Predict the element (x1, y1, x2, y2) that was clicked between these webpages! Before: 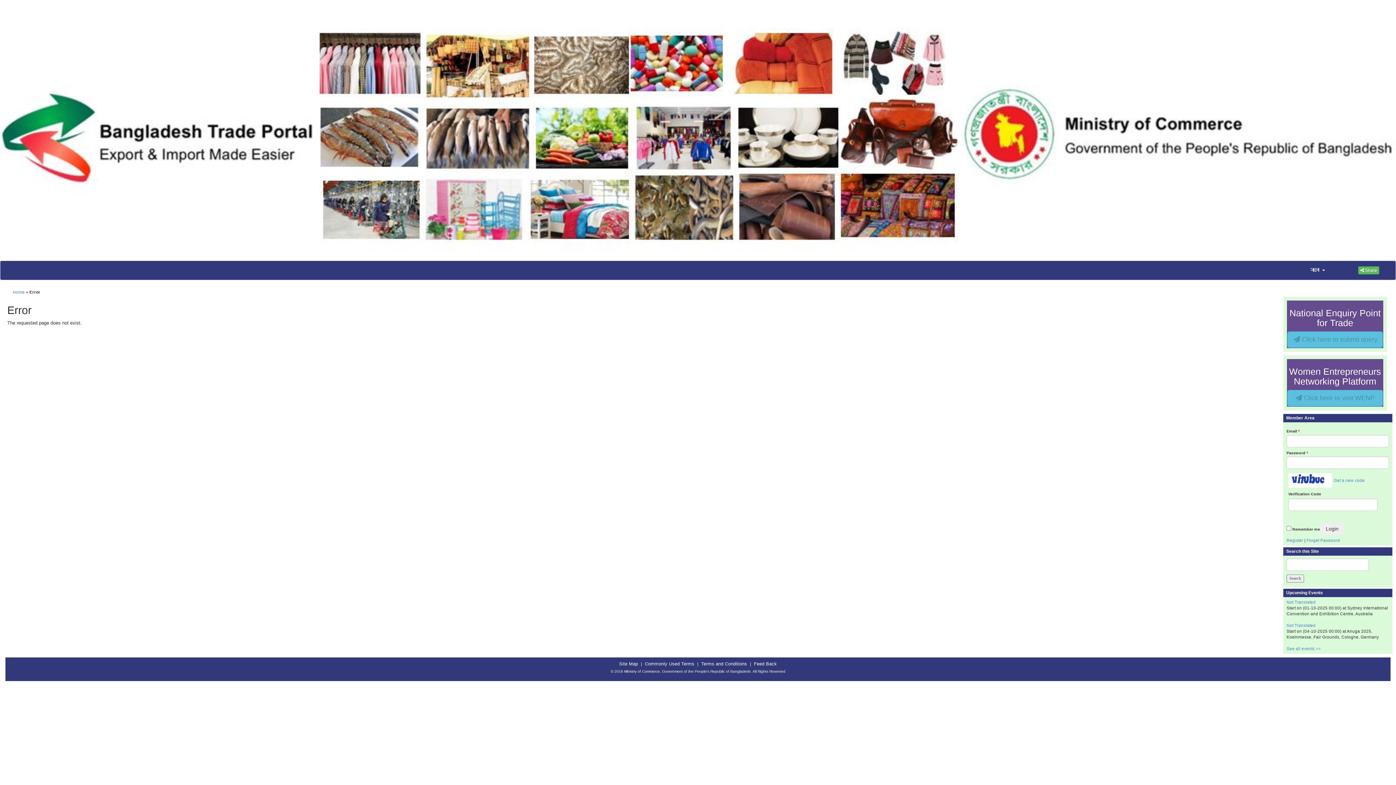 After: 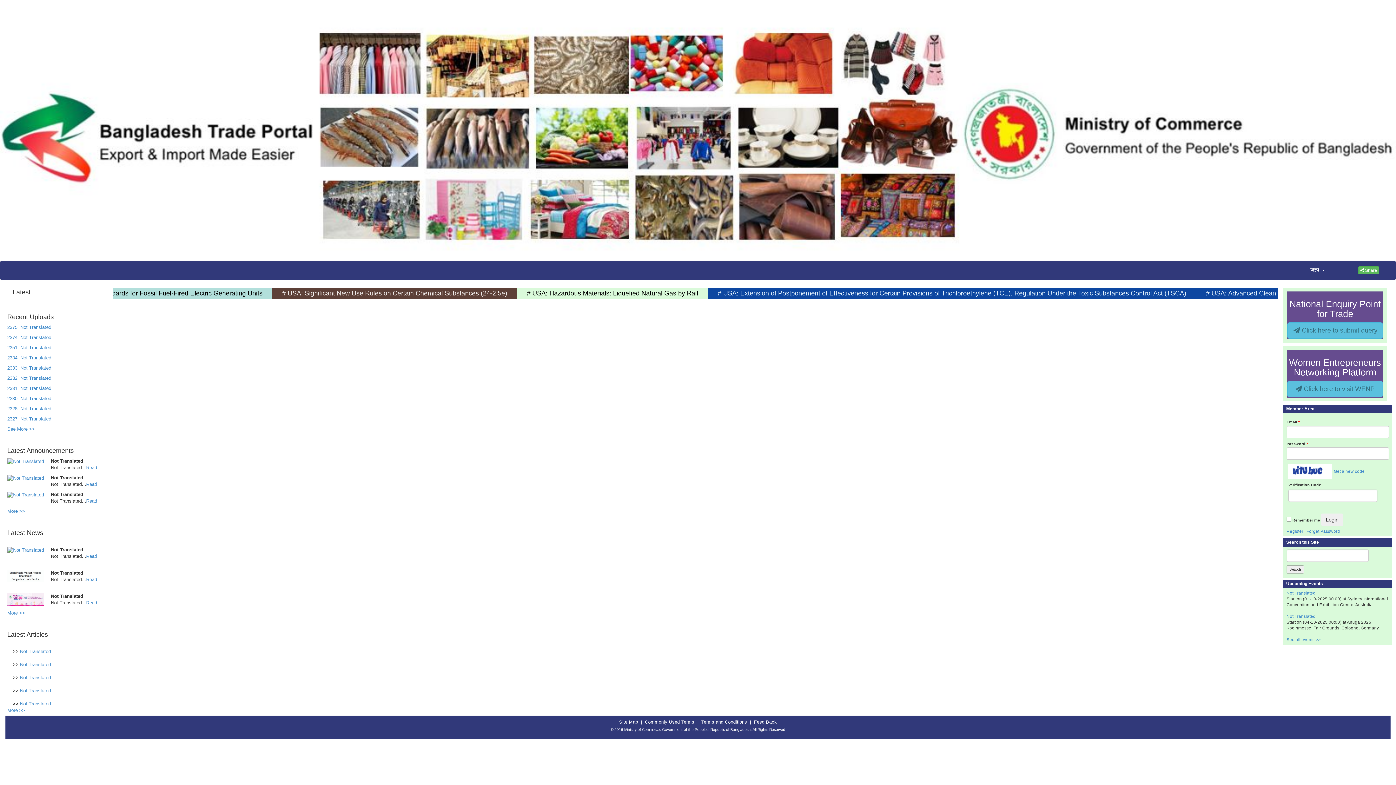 Action: bbox: (12, 289, 24, 294) label: Home